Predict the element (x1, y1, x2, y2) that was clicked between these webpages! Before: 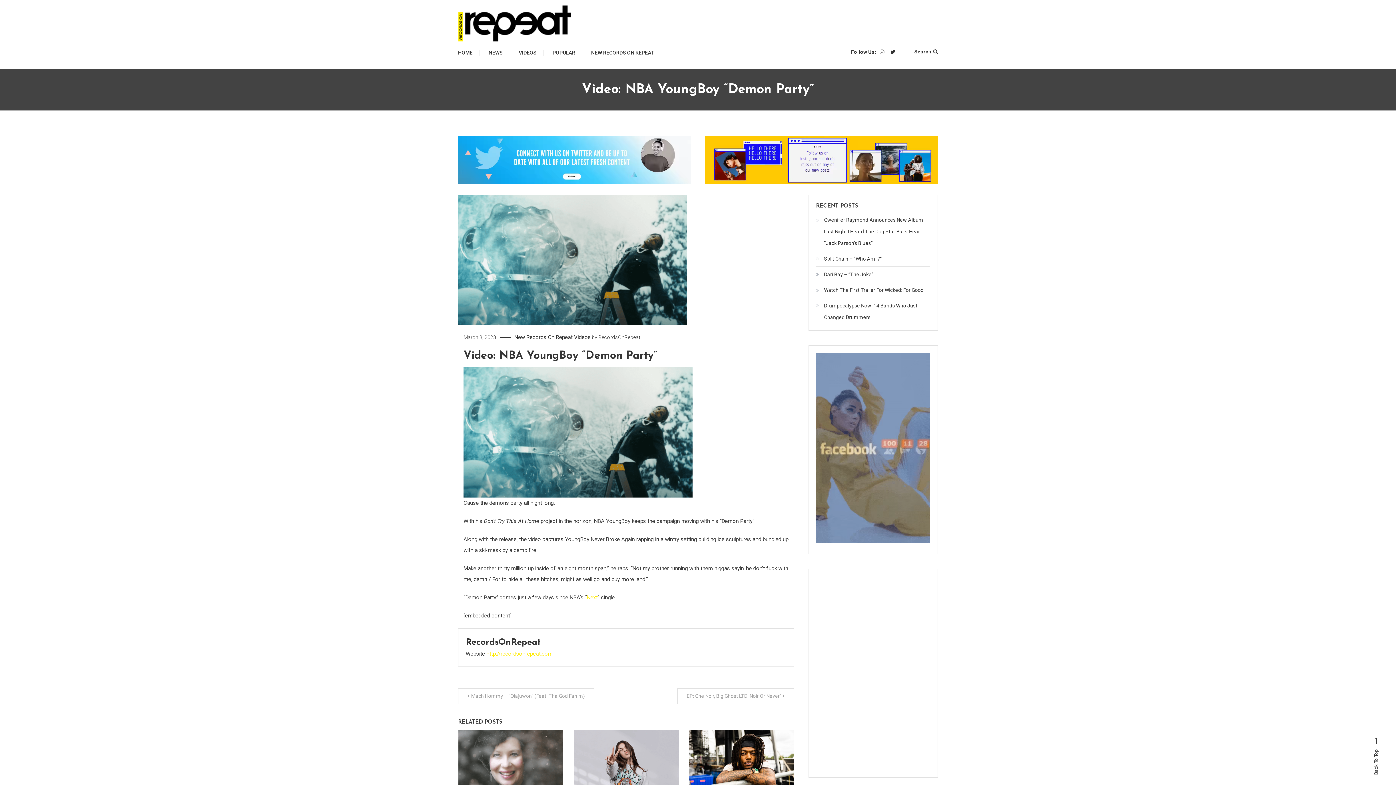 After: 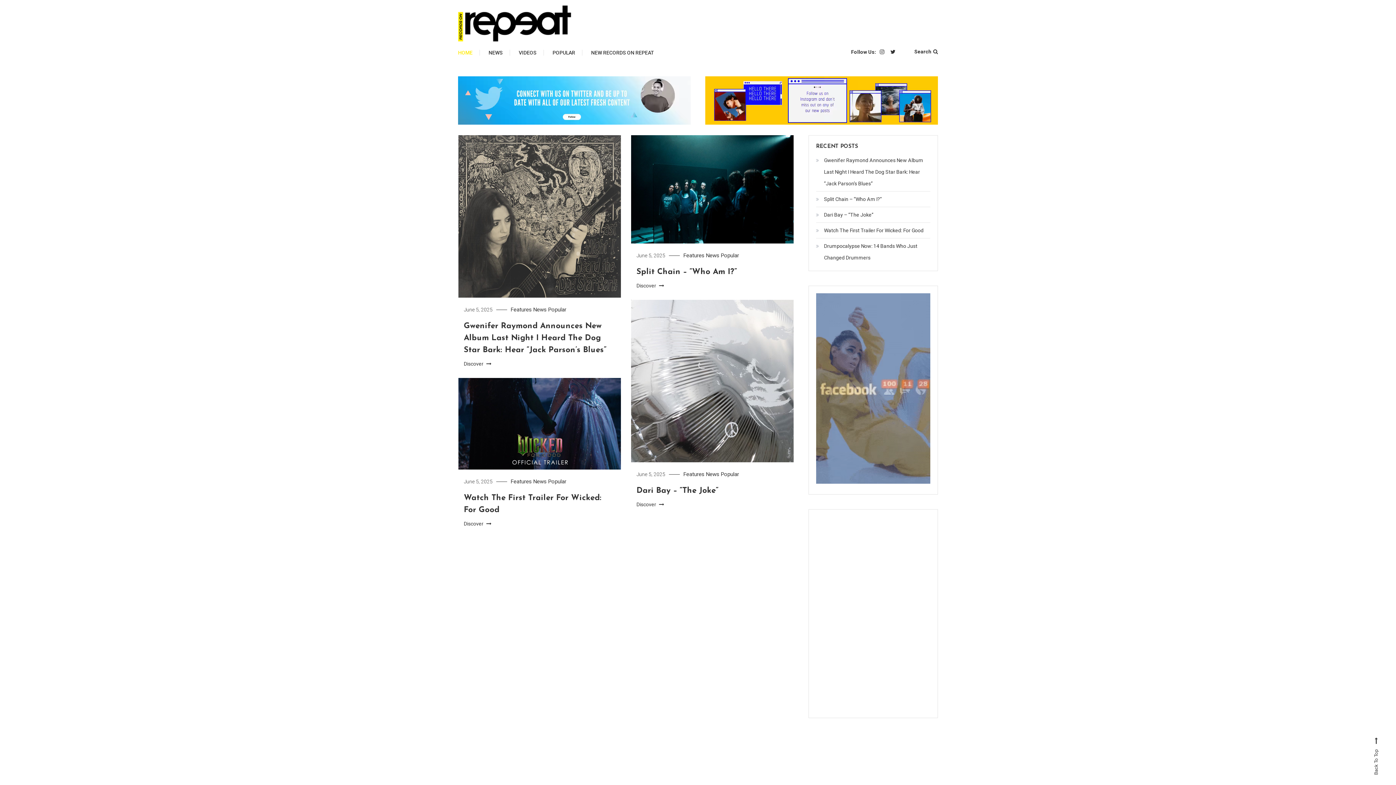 Action: bbox: (458, 19, 571, 26)